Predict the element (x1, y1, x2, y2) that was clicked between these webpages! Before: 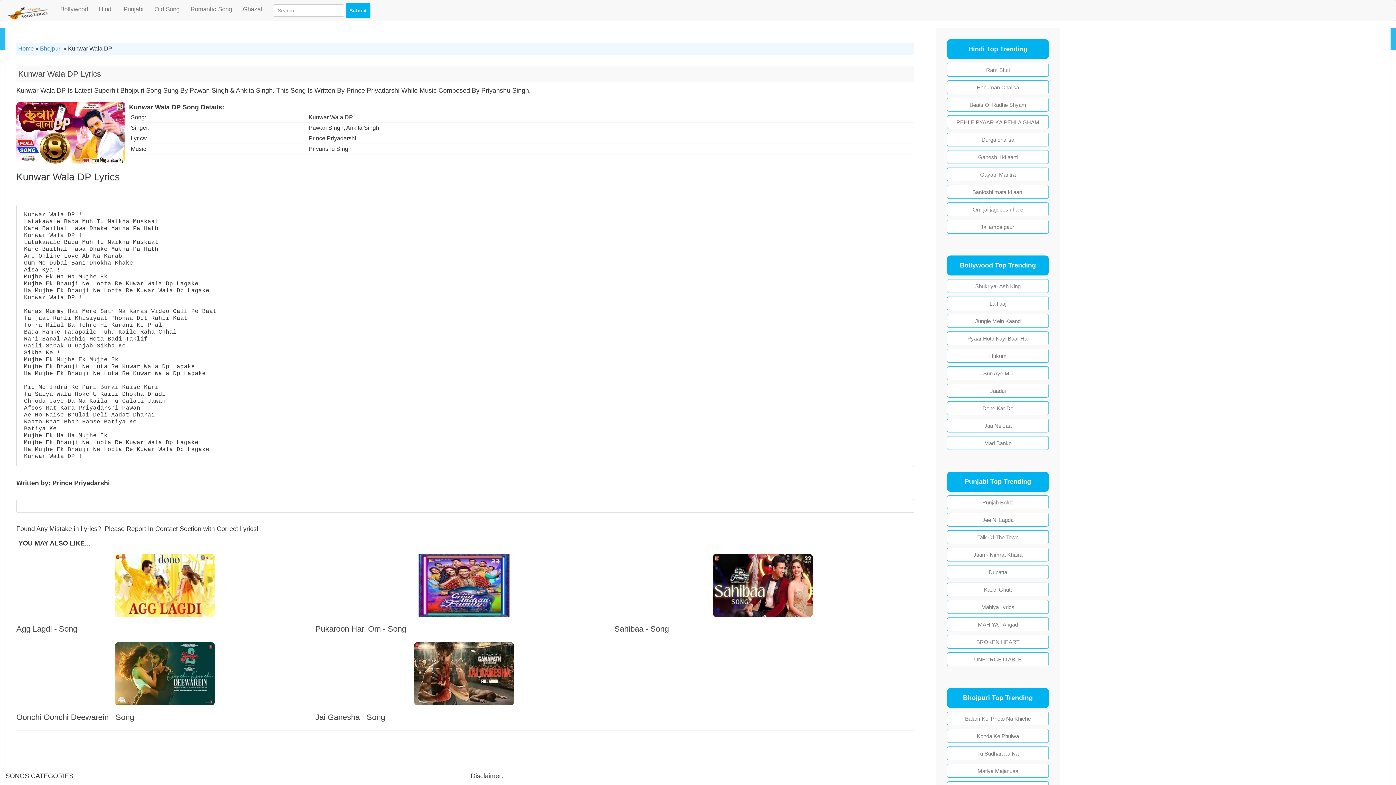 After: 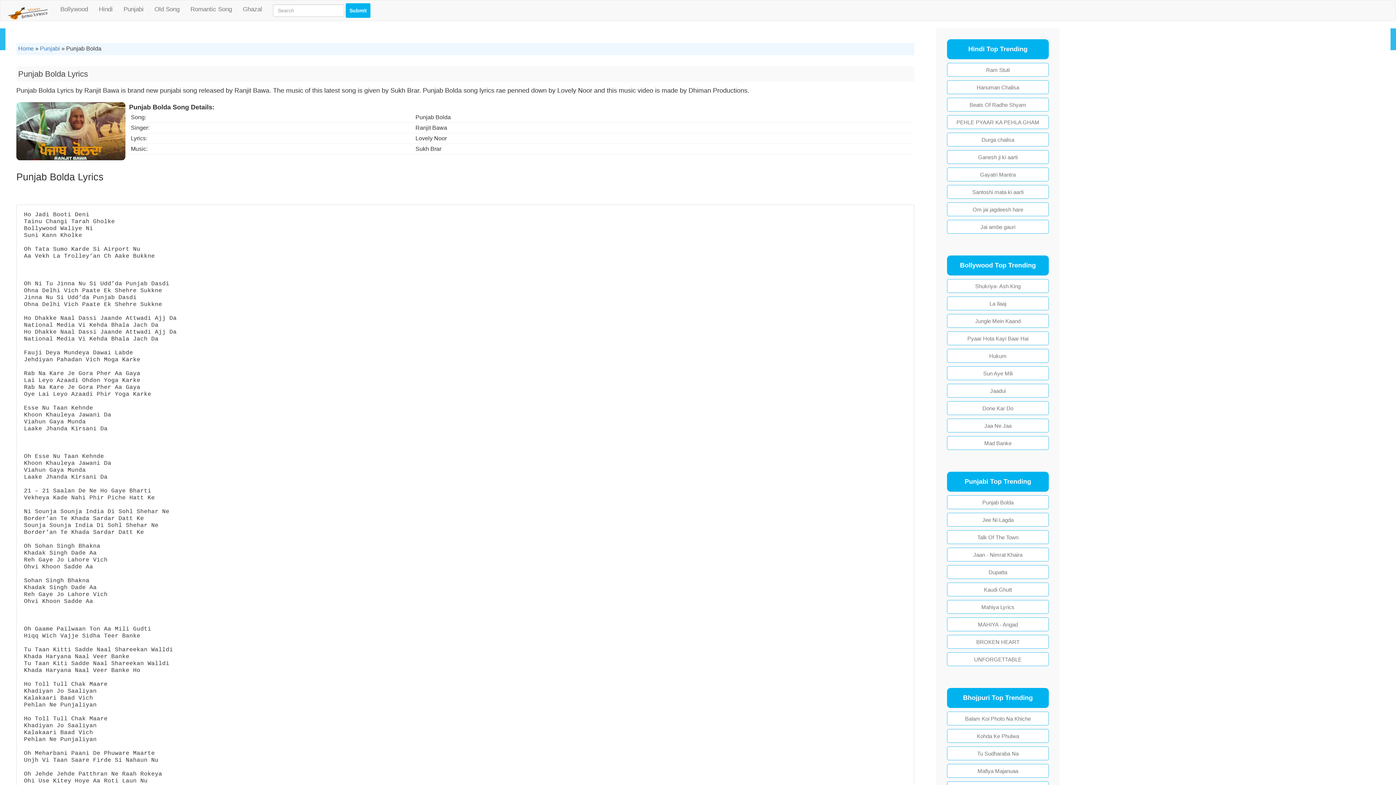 Action: bbox: (947, 496, 1048, 509) label: Punjab Bolda